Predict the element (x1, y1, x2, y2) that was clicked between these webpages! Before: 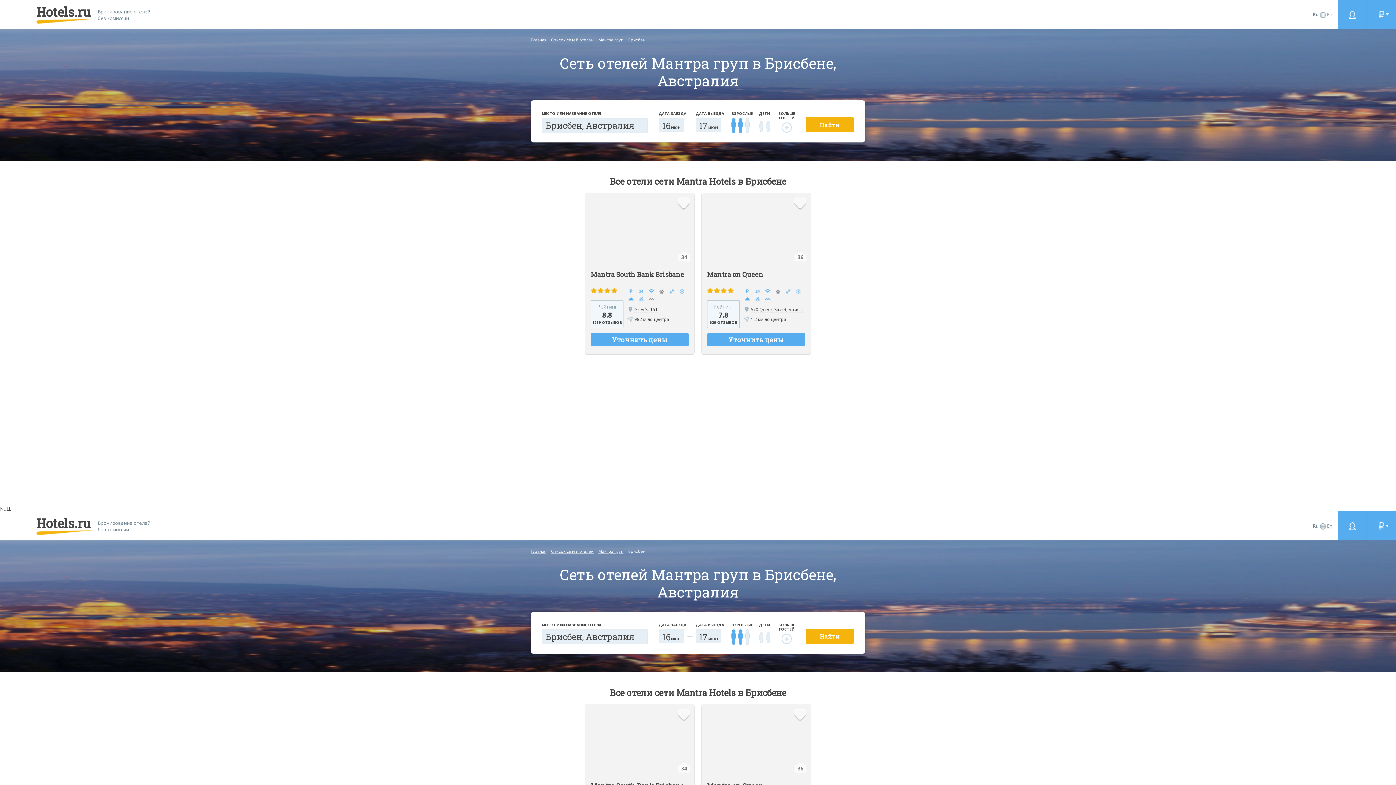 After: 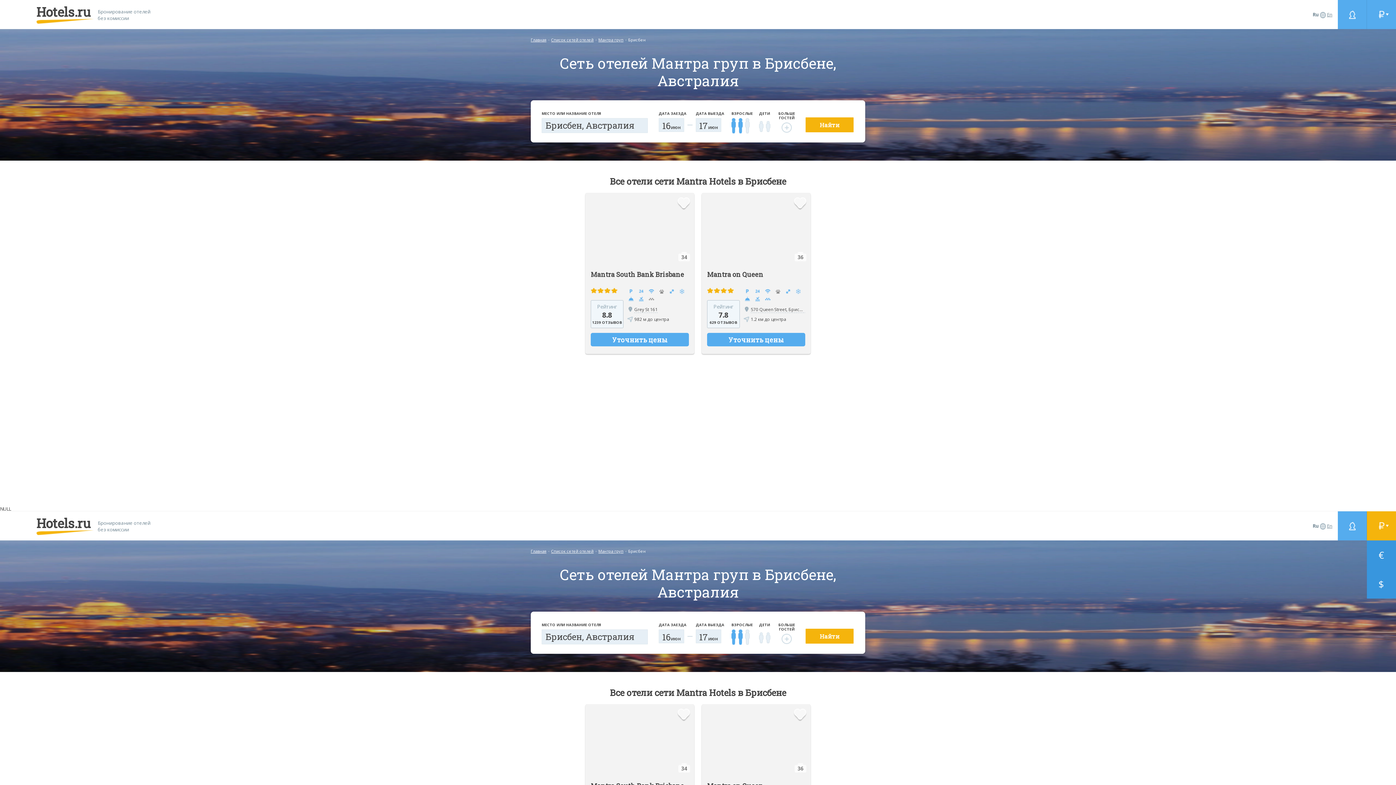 Action: bbox: (1367, 511, 1396, 540)